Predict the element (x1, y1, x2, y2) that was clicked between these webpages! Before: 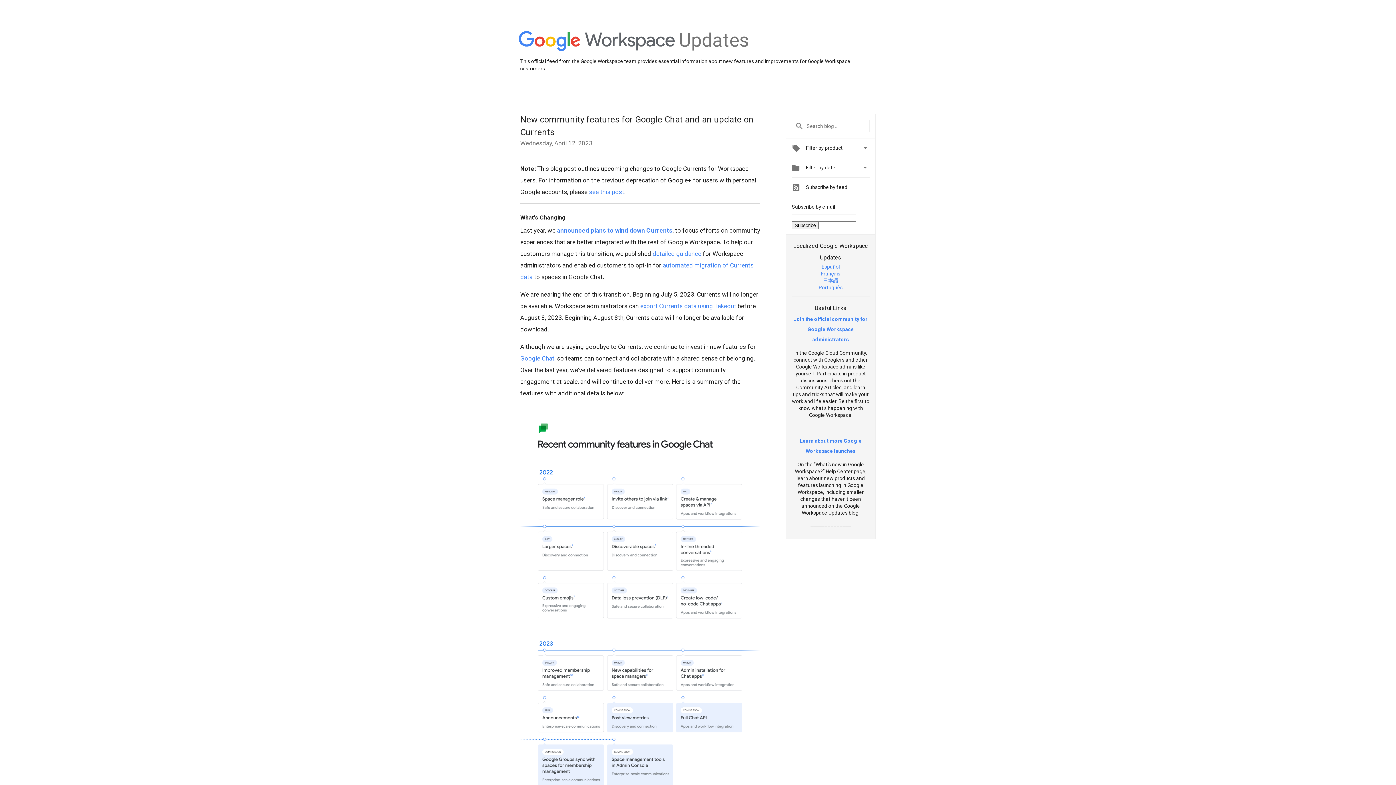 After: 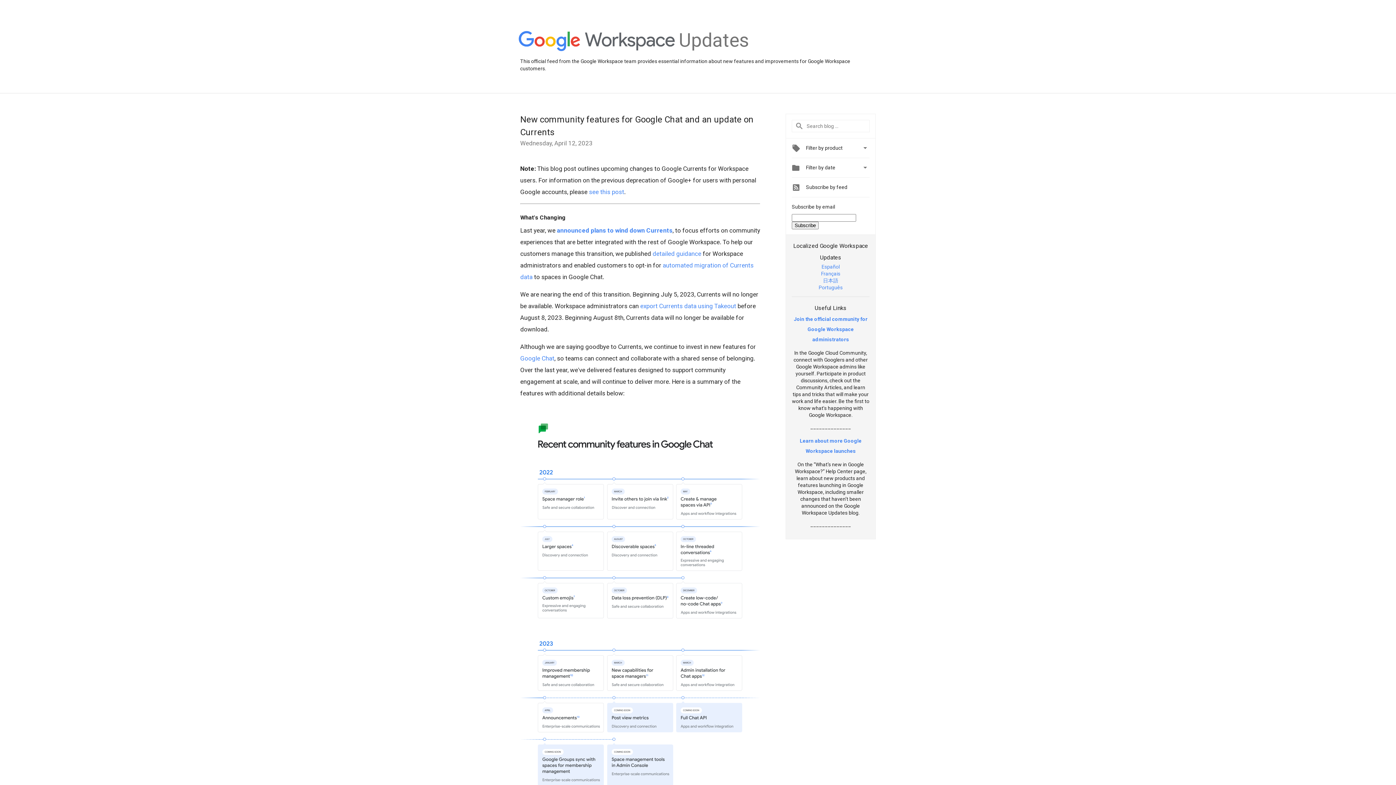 Action: label: Français bbox: (821, 270, 840, 276)